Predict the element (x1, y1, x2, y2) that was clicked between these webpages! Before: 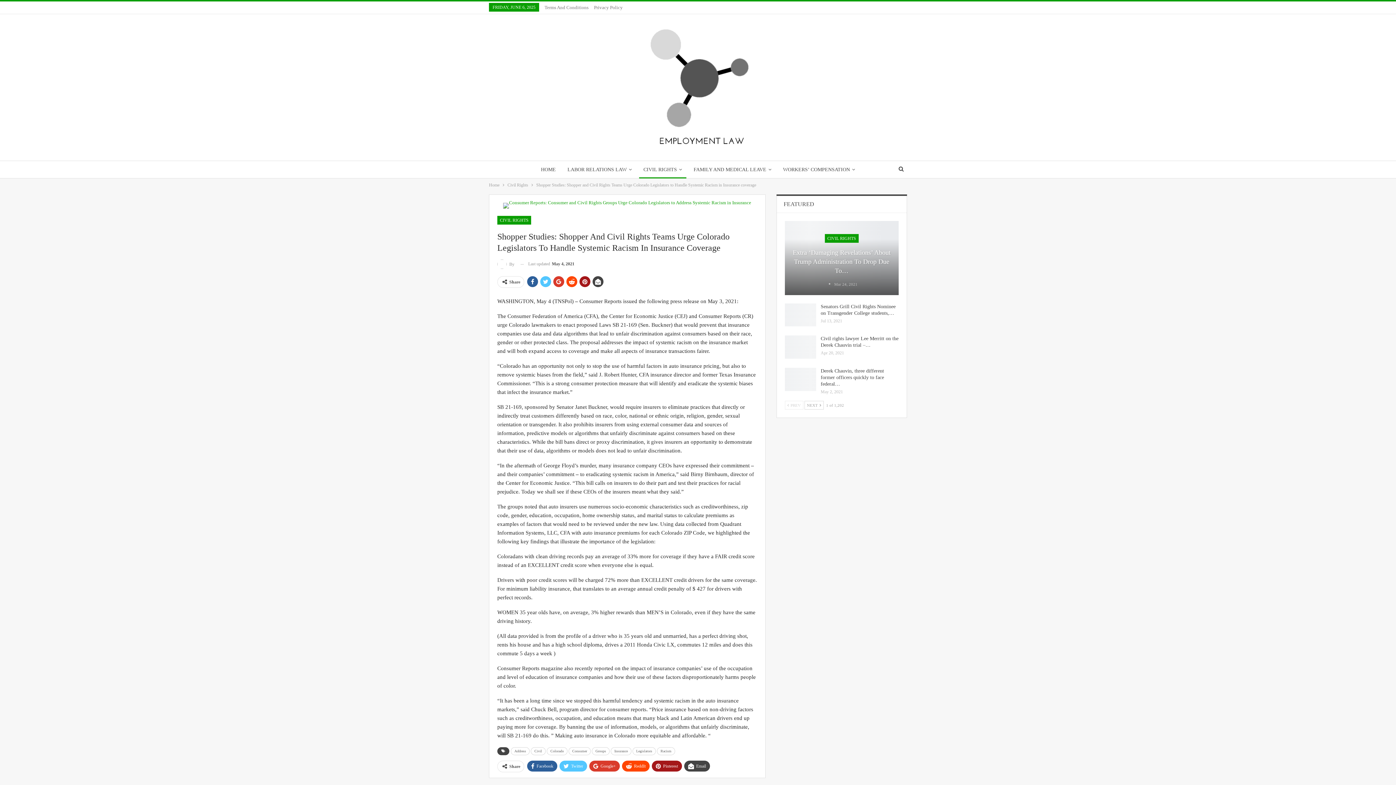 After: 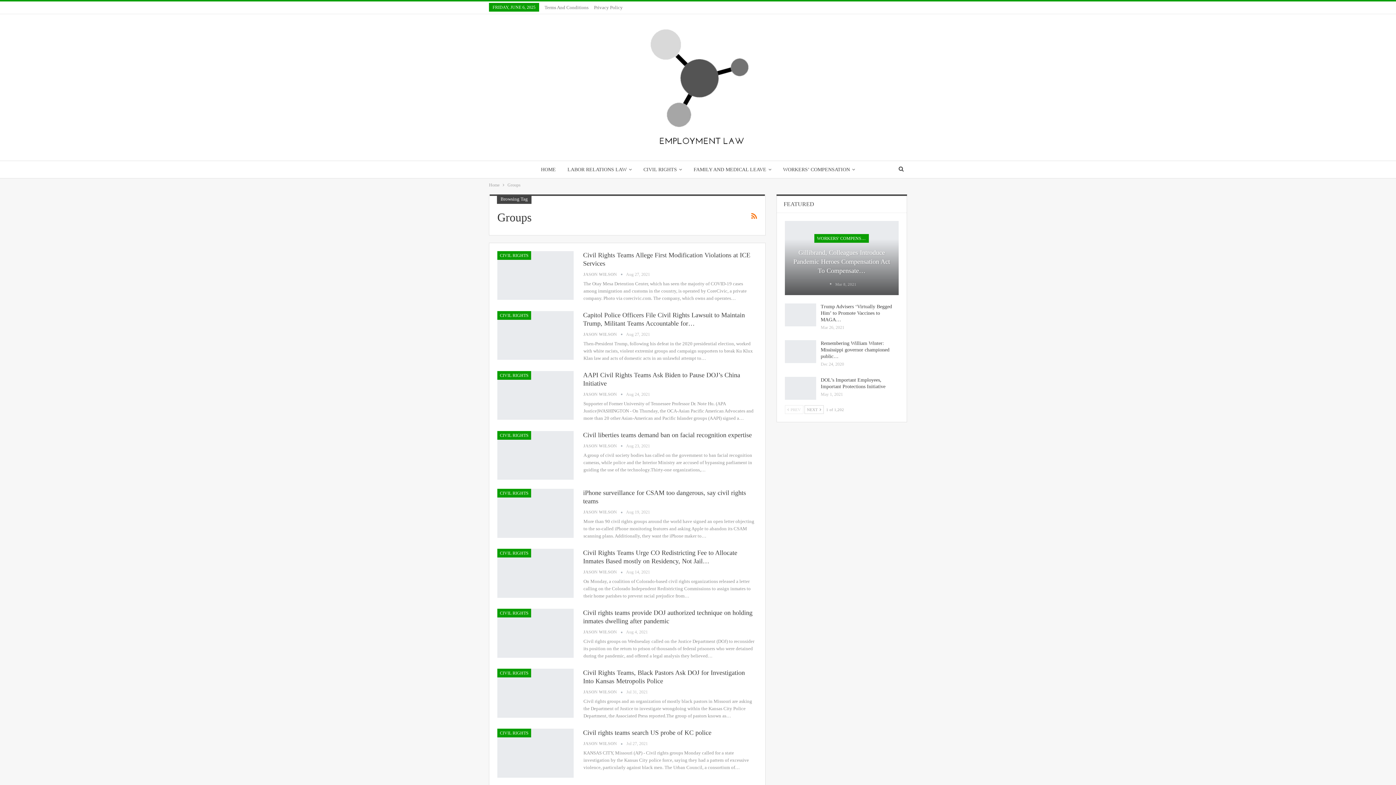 Action: bbox: (592, 747, 609, 755) label: Groups